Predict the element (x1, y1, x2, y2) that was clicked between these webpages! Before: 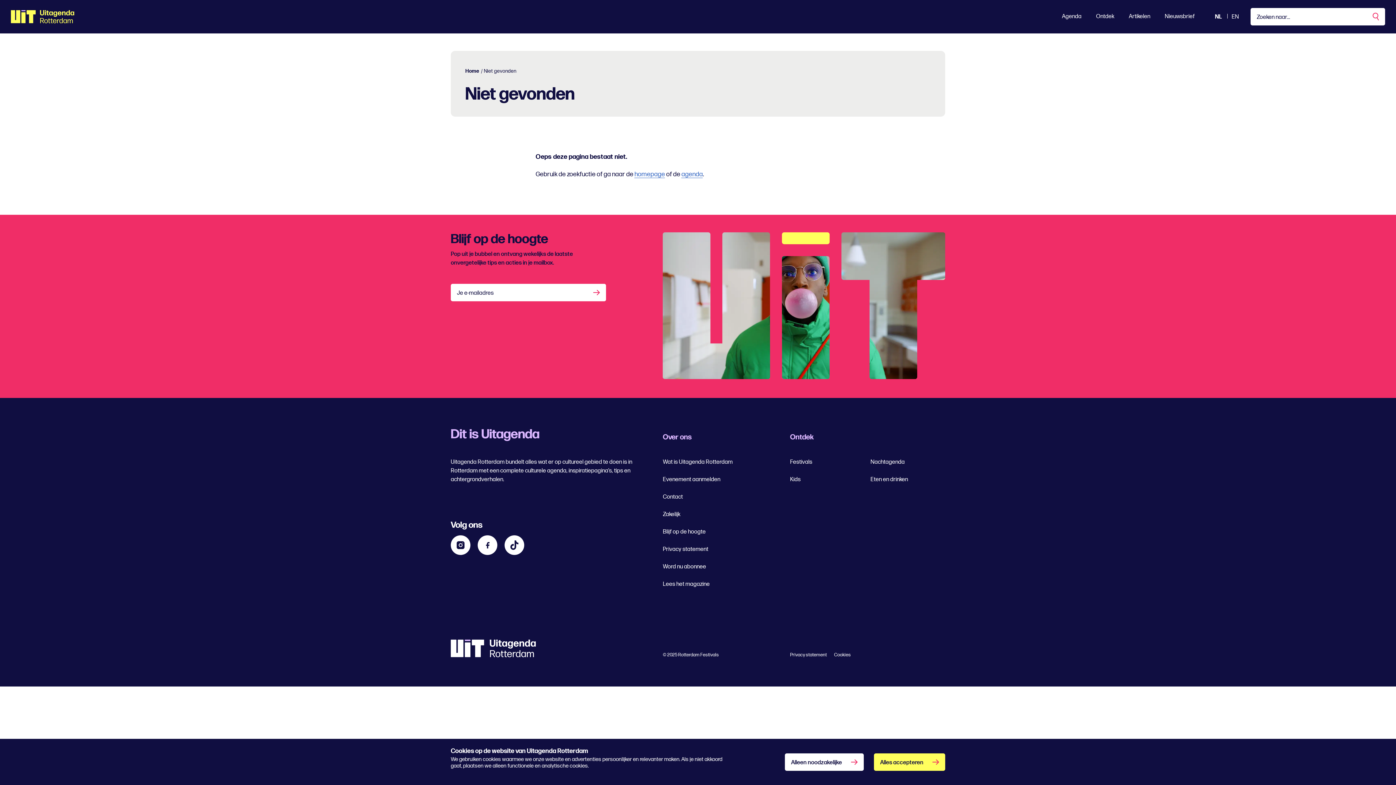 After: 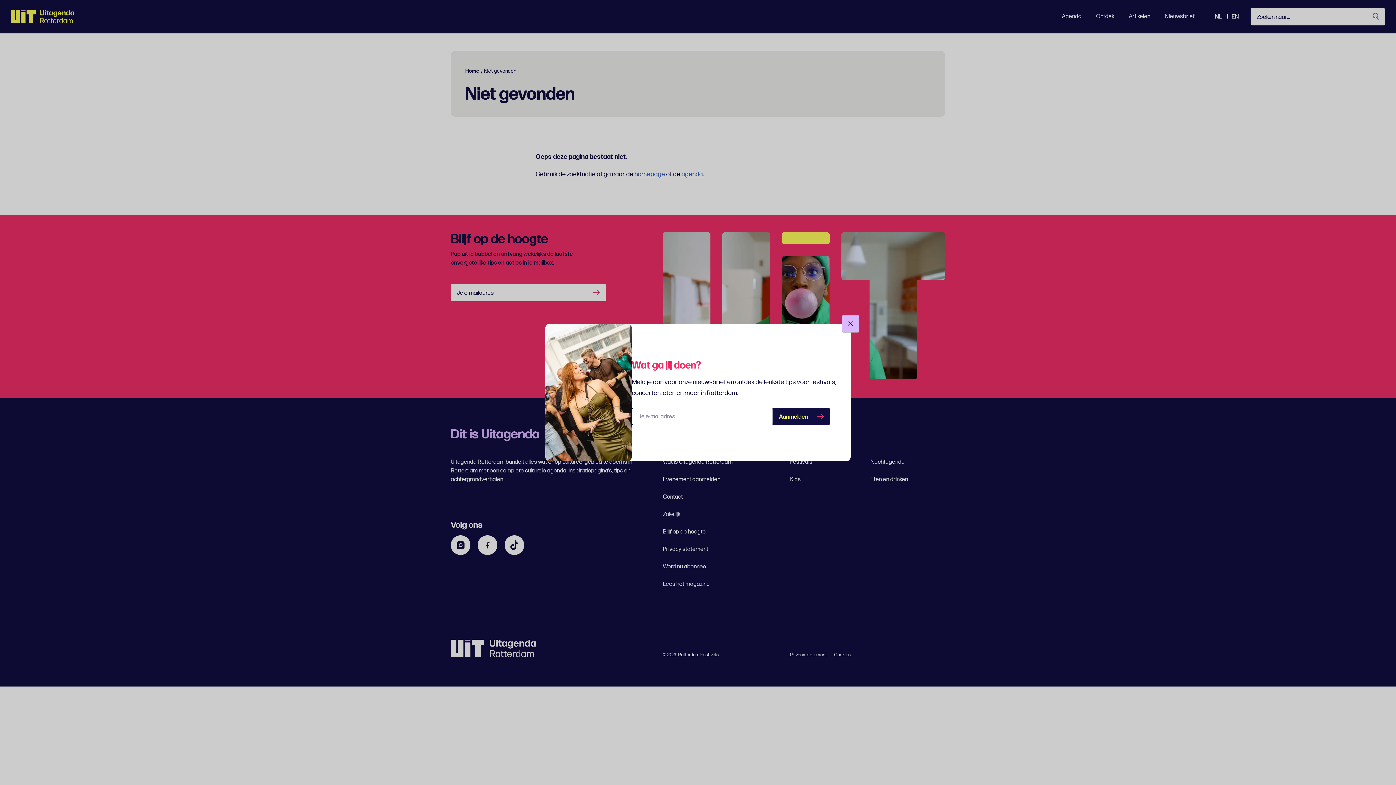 Action: label: Alles accepteren bbox: (874, 753, 945, 771)